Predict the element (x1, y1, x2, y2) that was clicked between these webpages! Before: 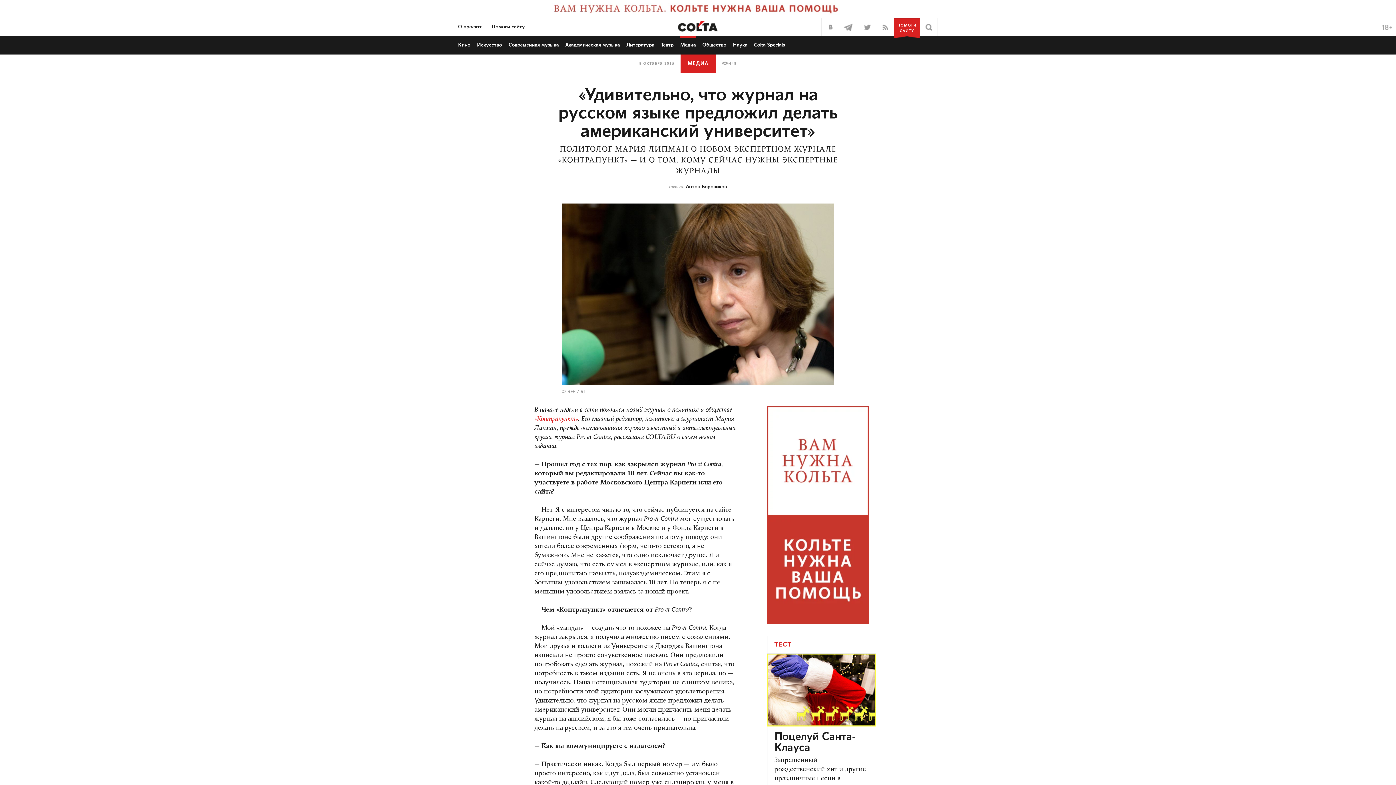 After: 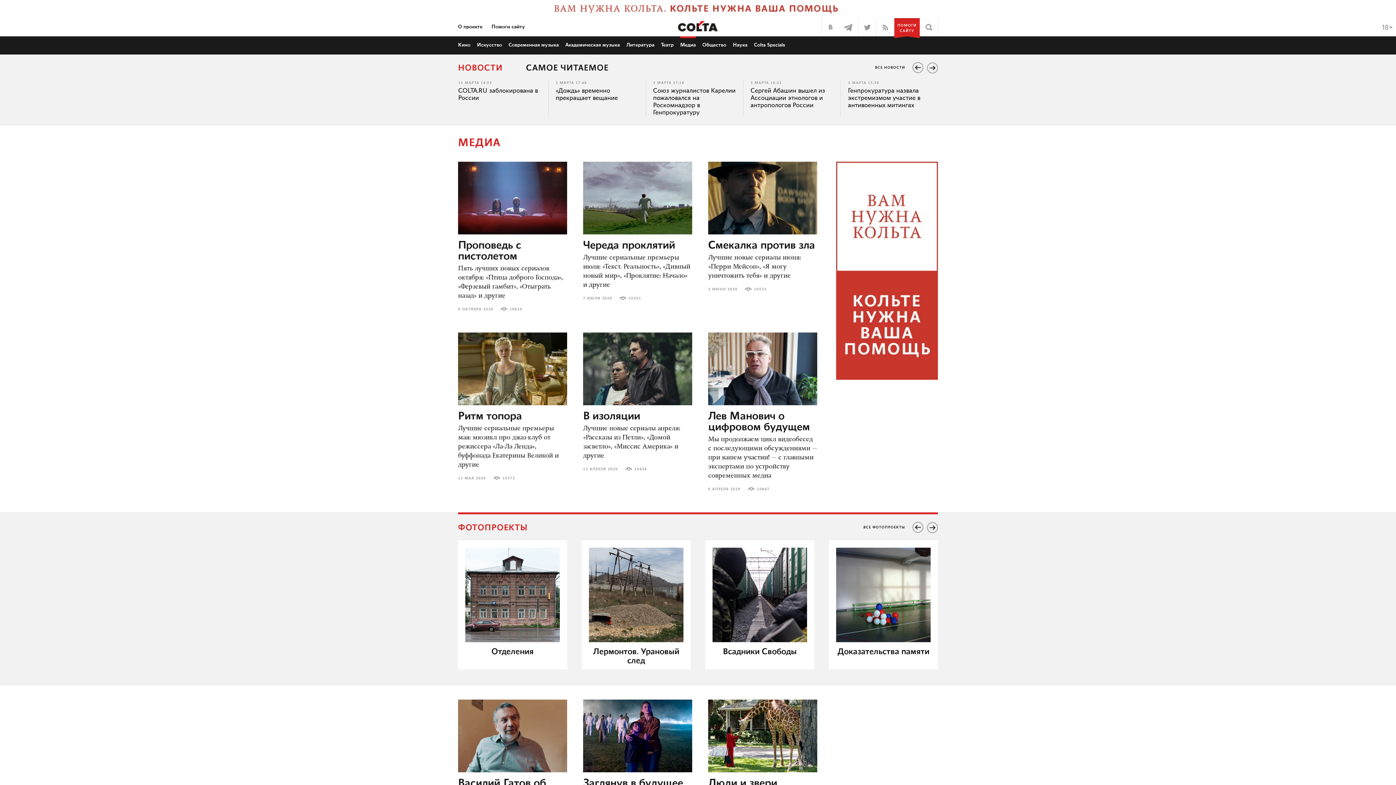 Action: label: МЕДИА bbox: (680, 54, 715, 72)